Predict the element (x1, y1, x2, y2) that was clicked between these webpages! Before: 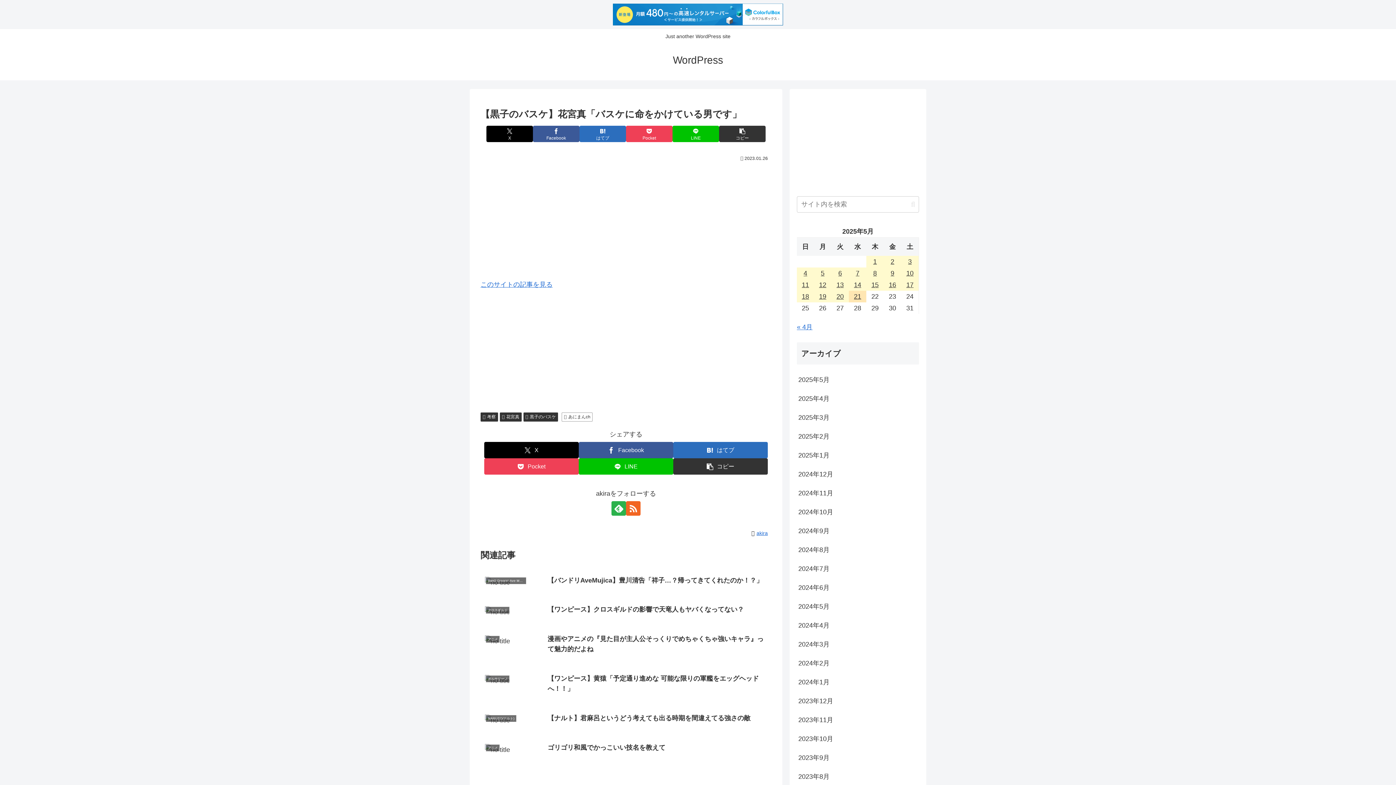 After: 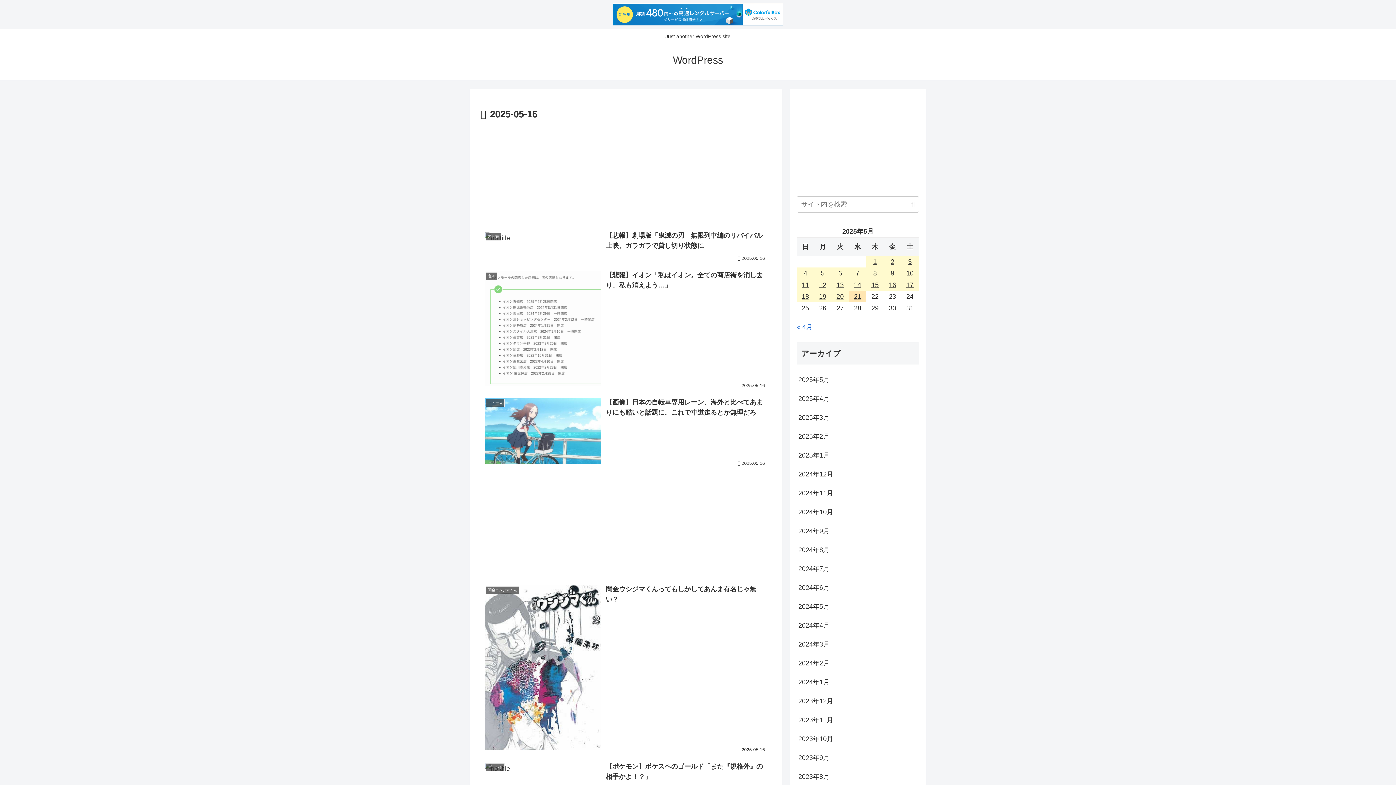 Action: bbox: (884, 279, 901, 291) label: 2025年5月16日 に投稿を公開